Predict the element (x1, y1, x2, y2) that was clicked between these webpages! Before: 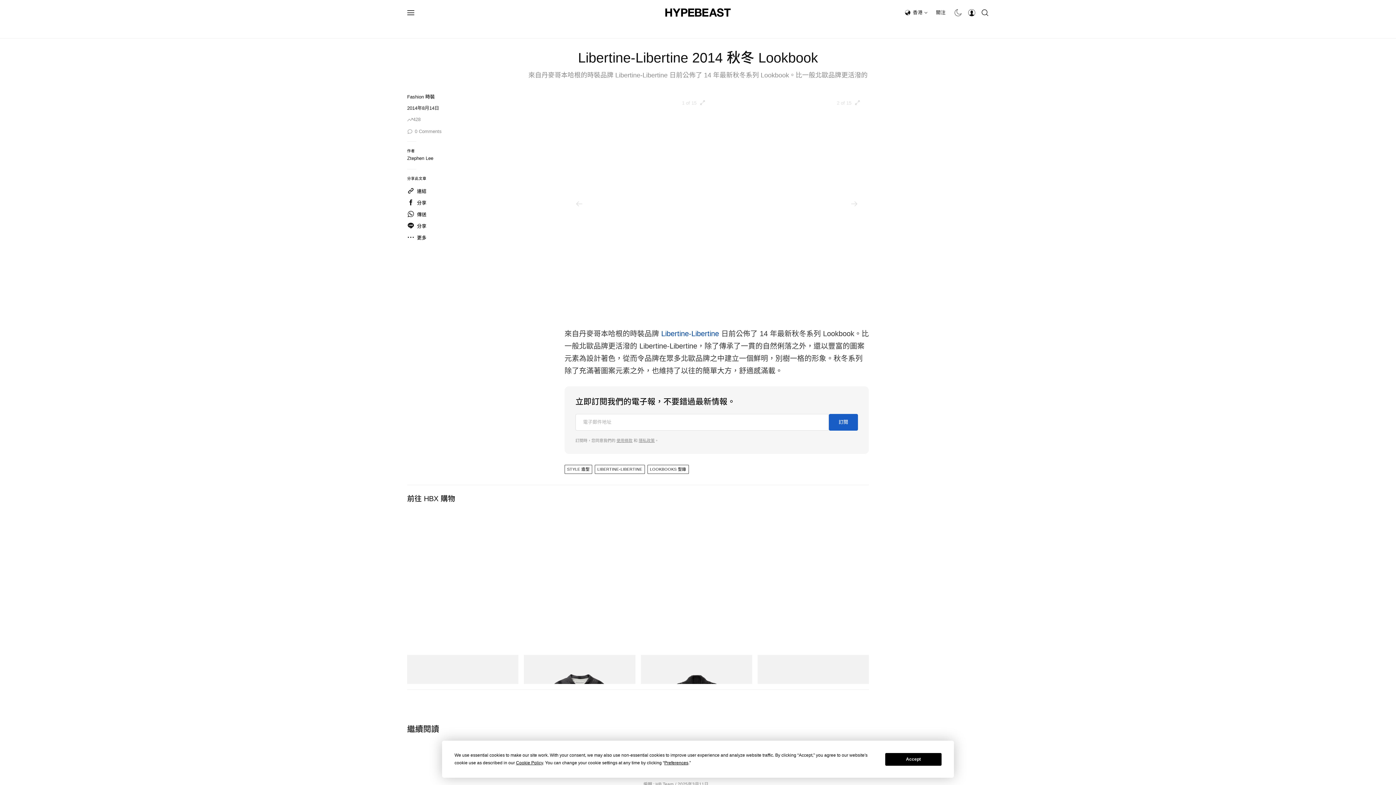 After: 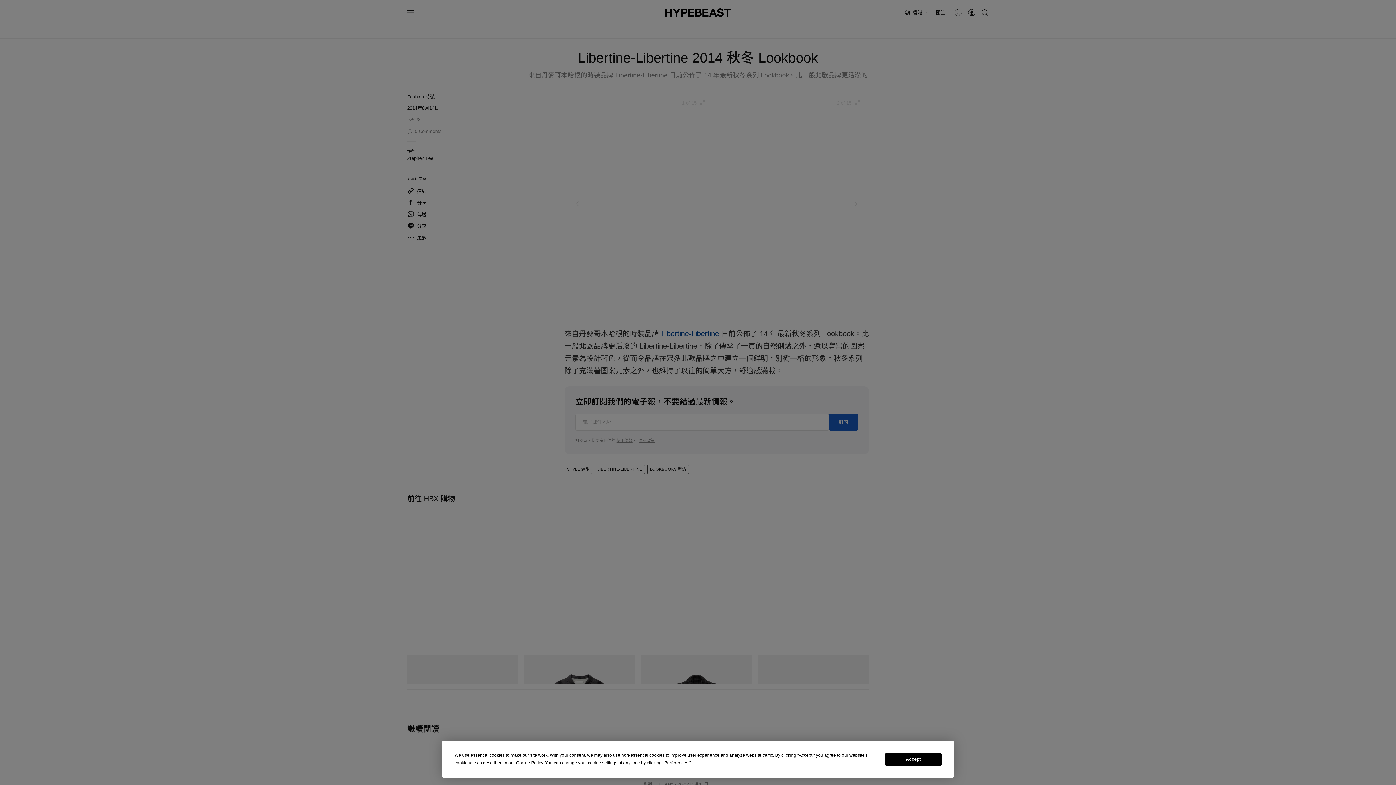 Action: bbox: (407, 8, 414, 16)